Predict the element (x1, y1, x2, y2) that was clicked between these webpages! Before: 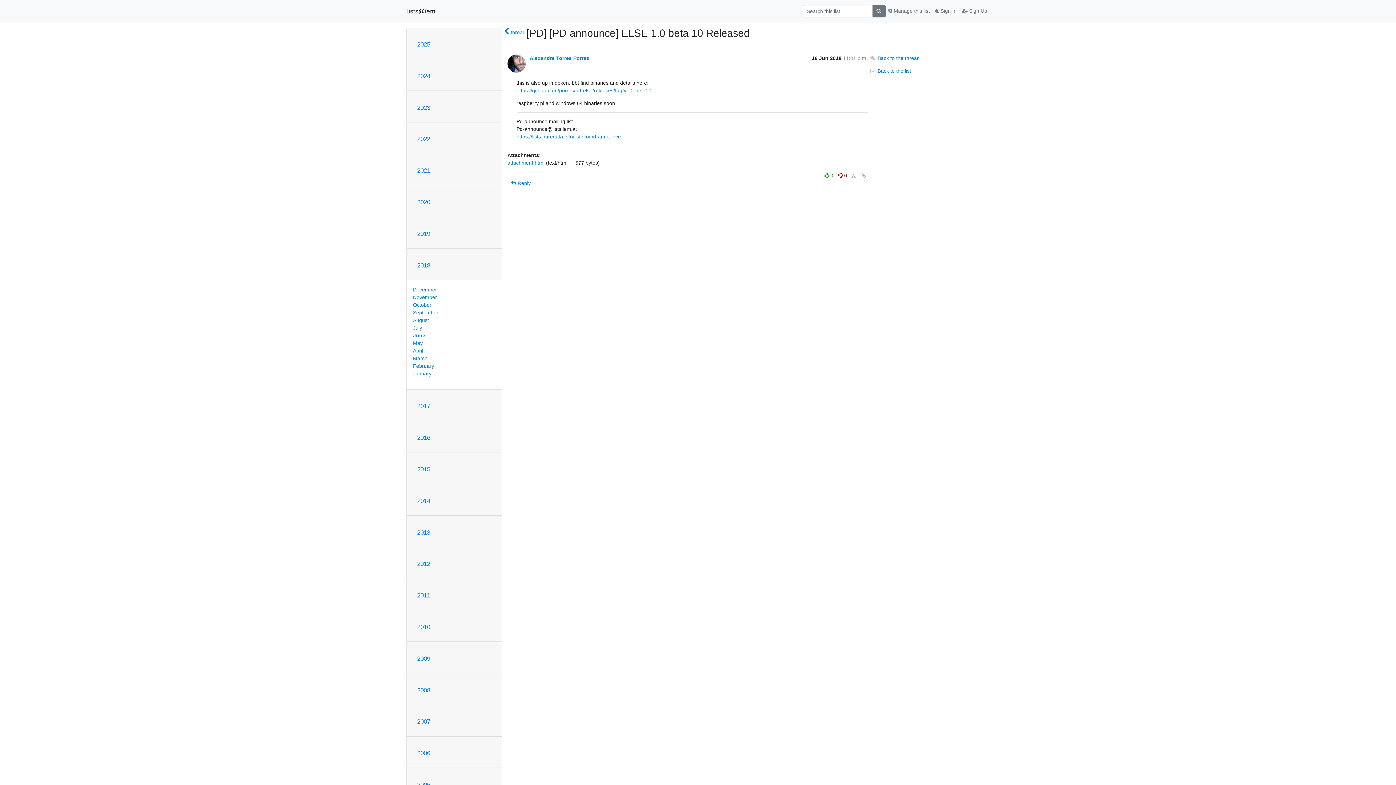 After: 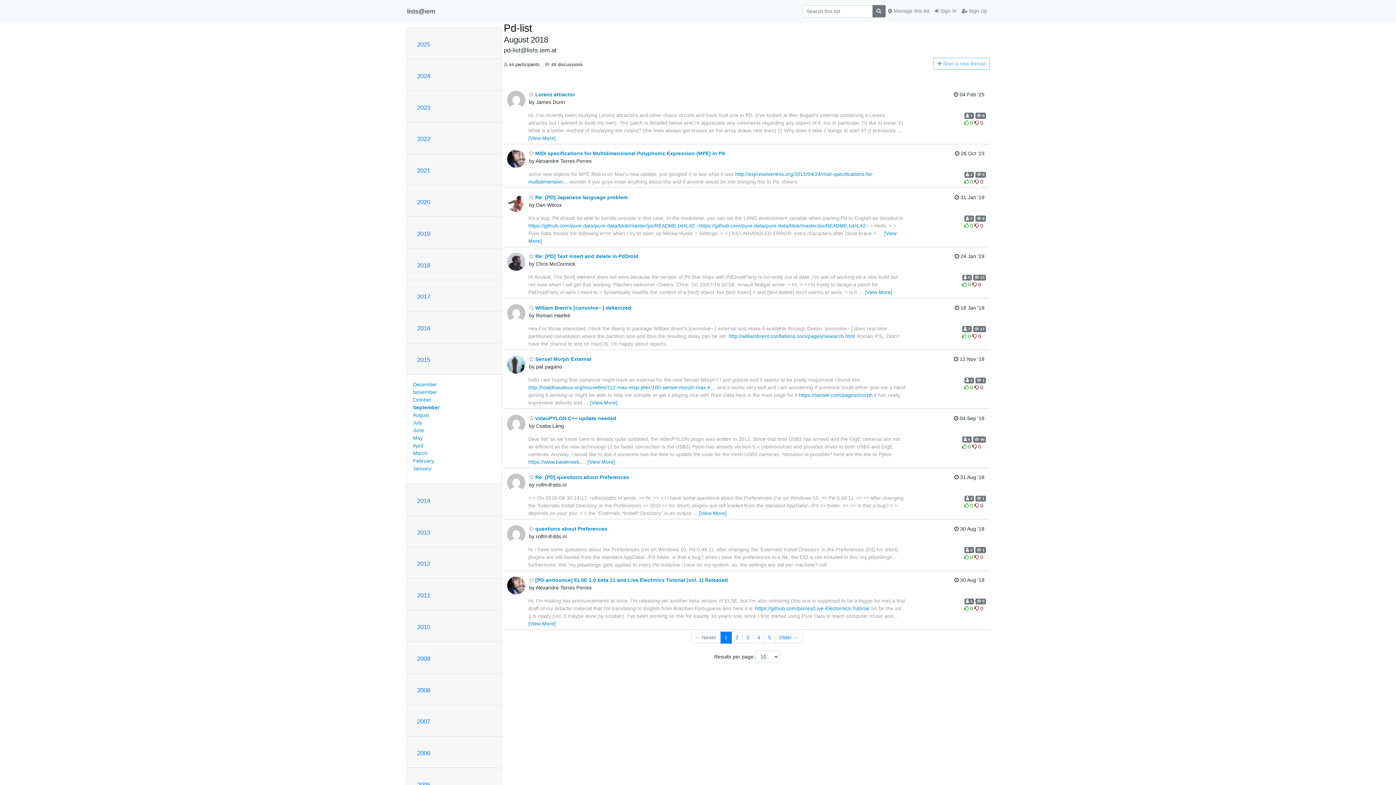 Action: label: August bbox: (413, 317, 429, 323)